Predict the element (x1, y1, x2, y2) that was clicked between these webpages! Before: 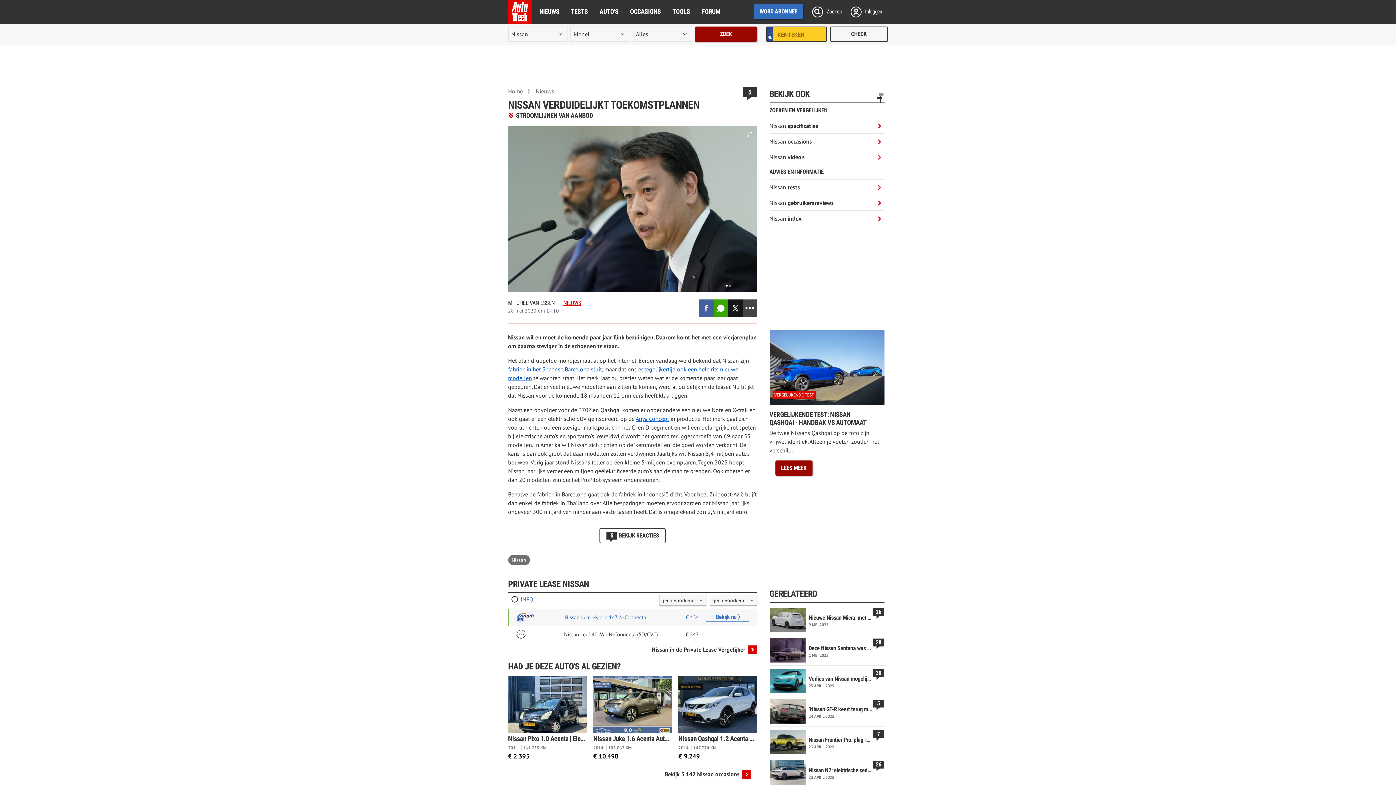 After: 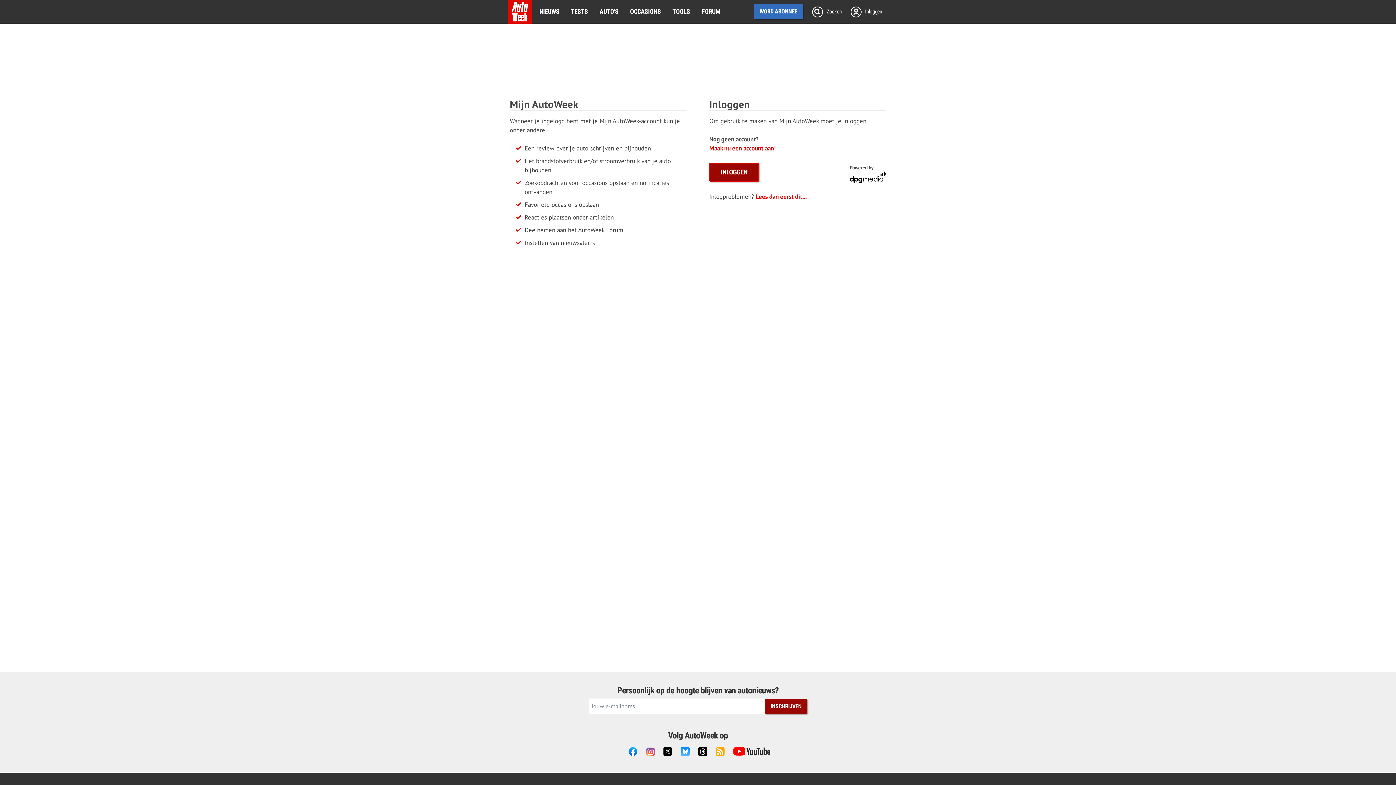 Action: bbox: (847, 0, 888, 23) label: Inloggen